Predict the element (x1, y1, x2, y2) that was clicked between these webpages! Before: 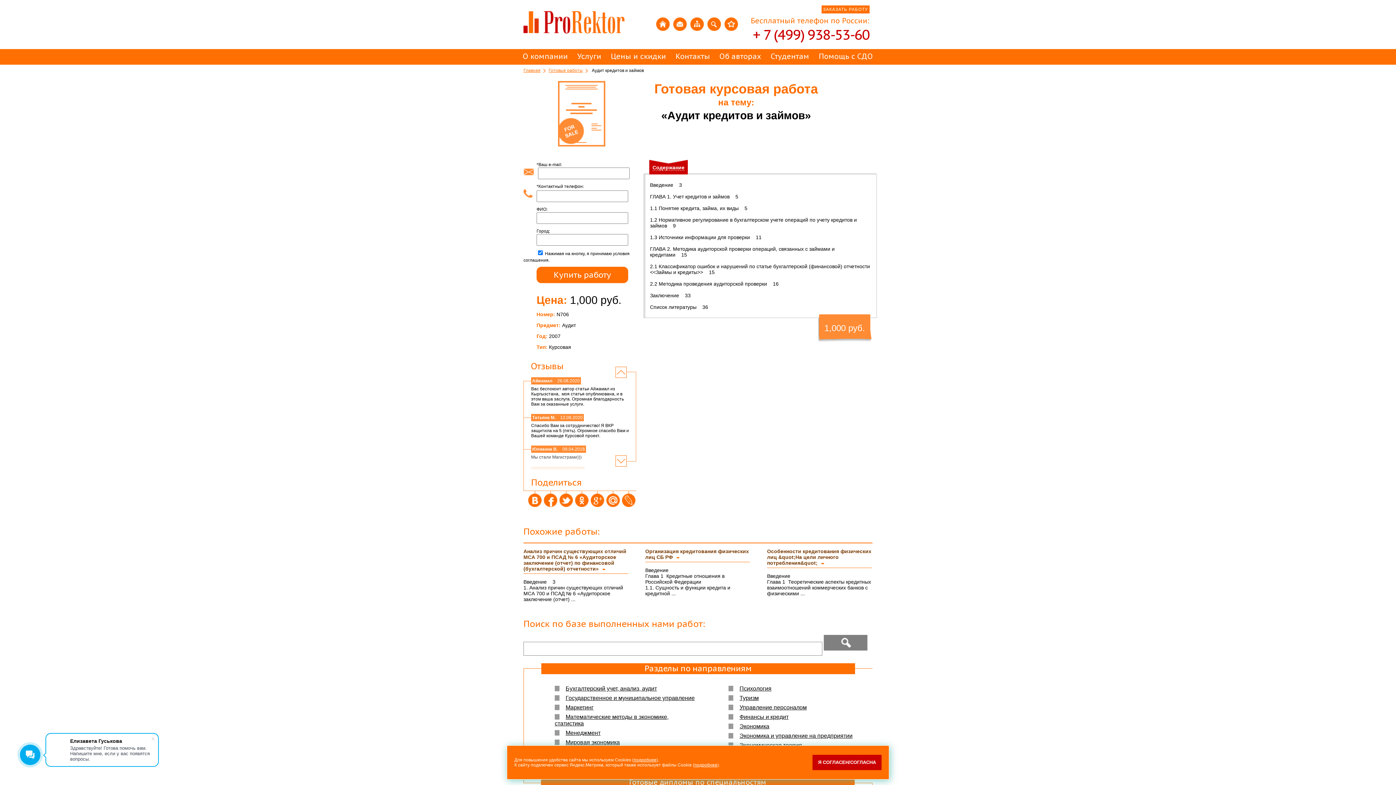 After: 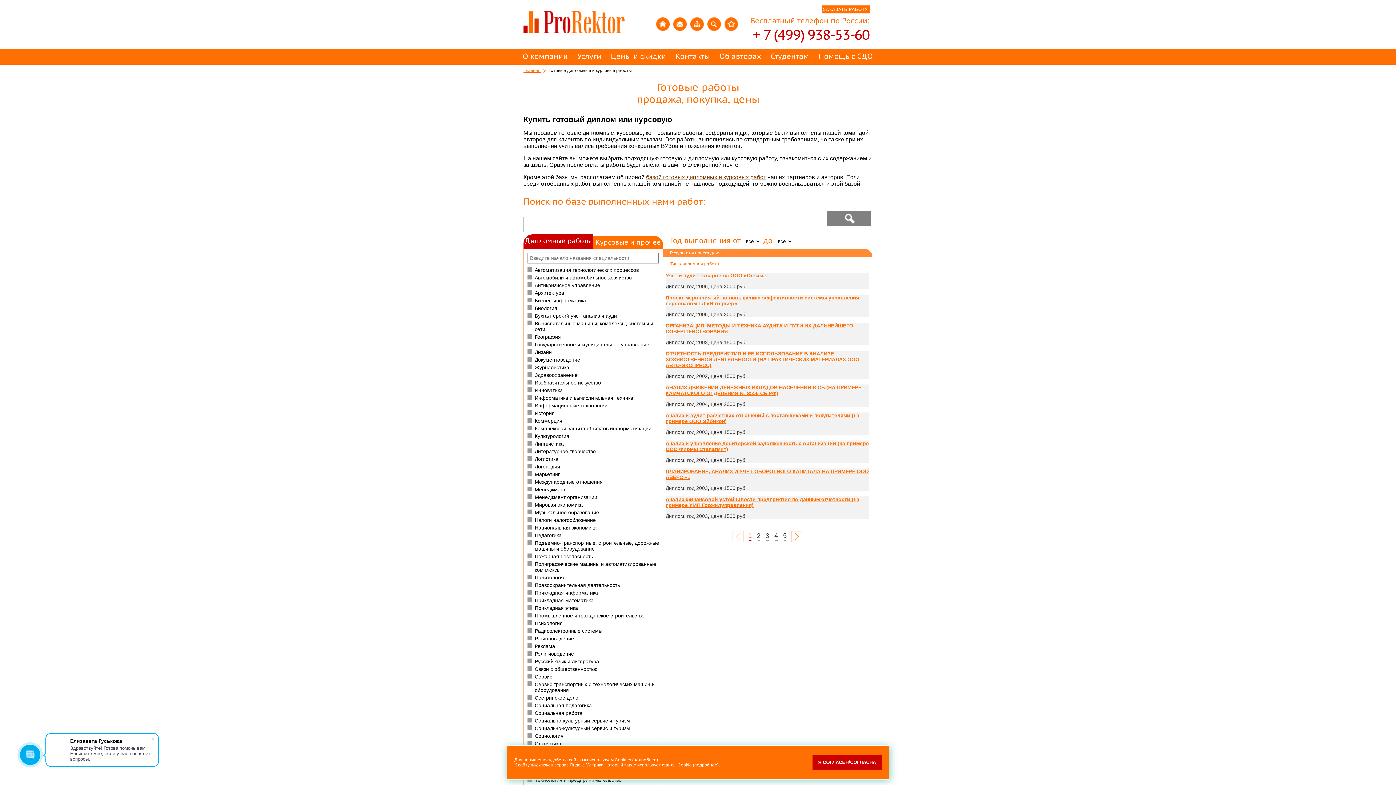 Action: bbox: (548, 68, 582, 73) label: Готовые работы